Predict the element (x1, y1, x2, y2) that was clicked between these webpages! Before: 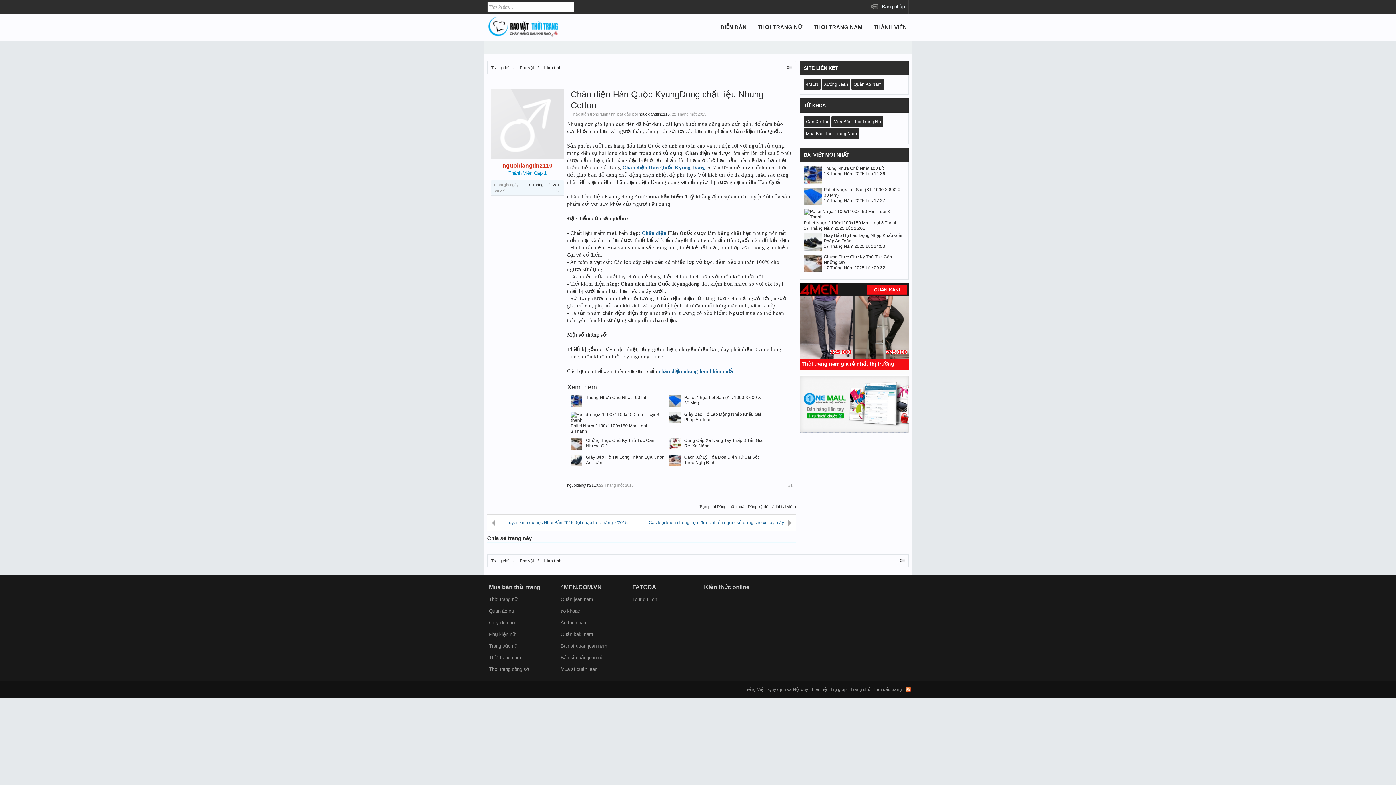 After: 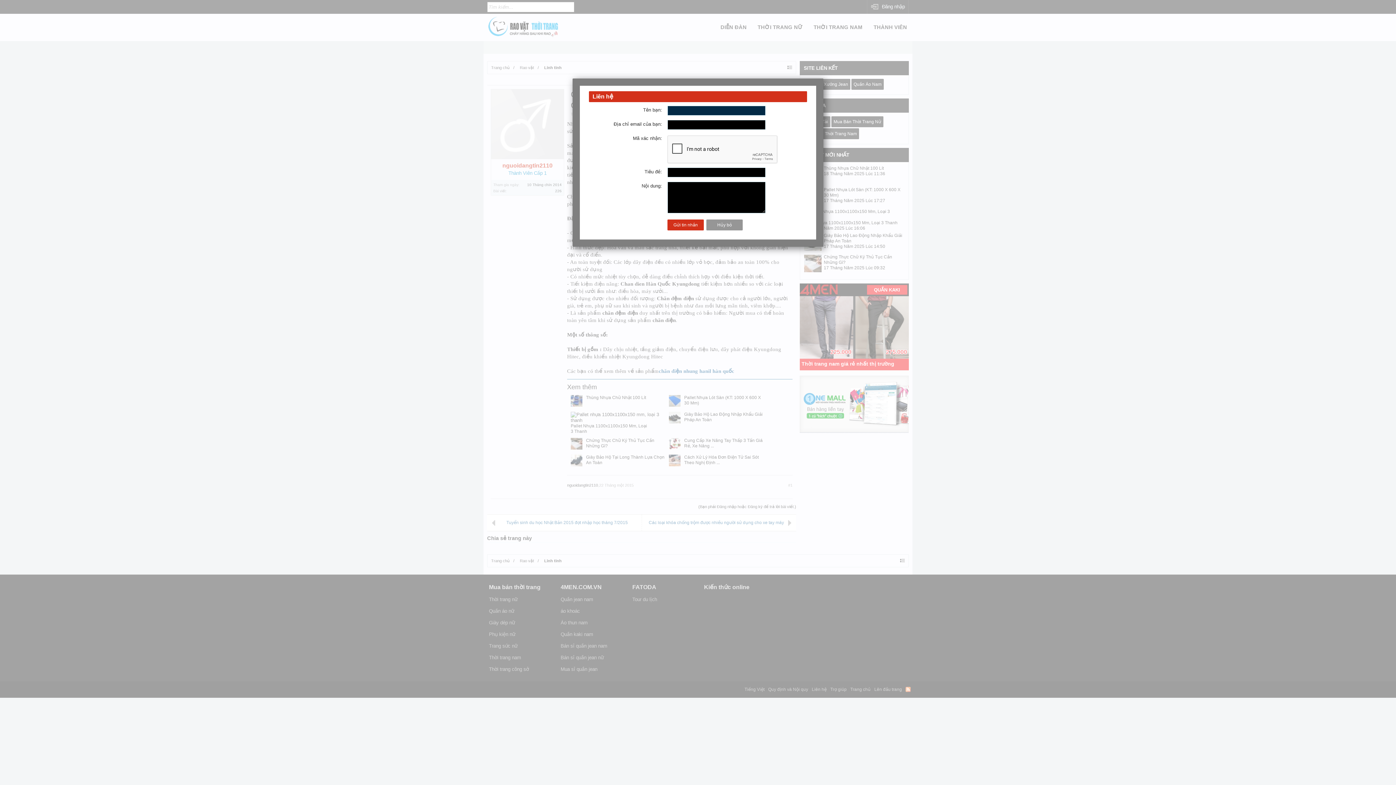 Action: bbox: (812, 687, 826, 692) label: Liên hệ